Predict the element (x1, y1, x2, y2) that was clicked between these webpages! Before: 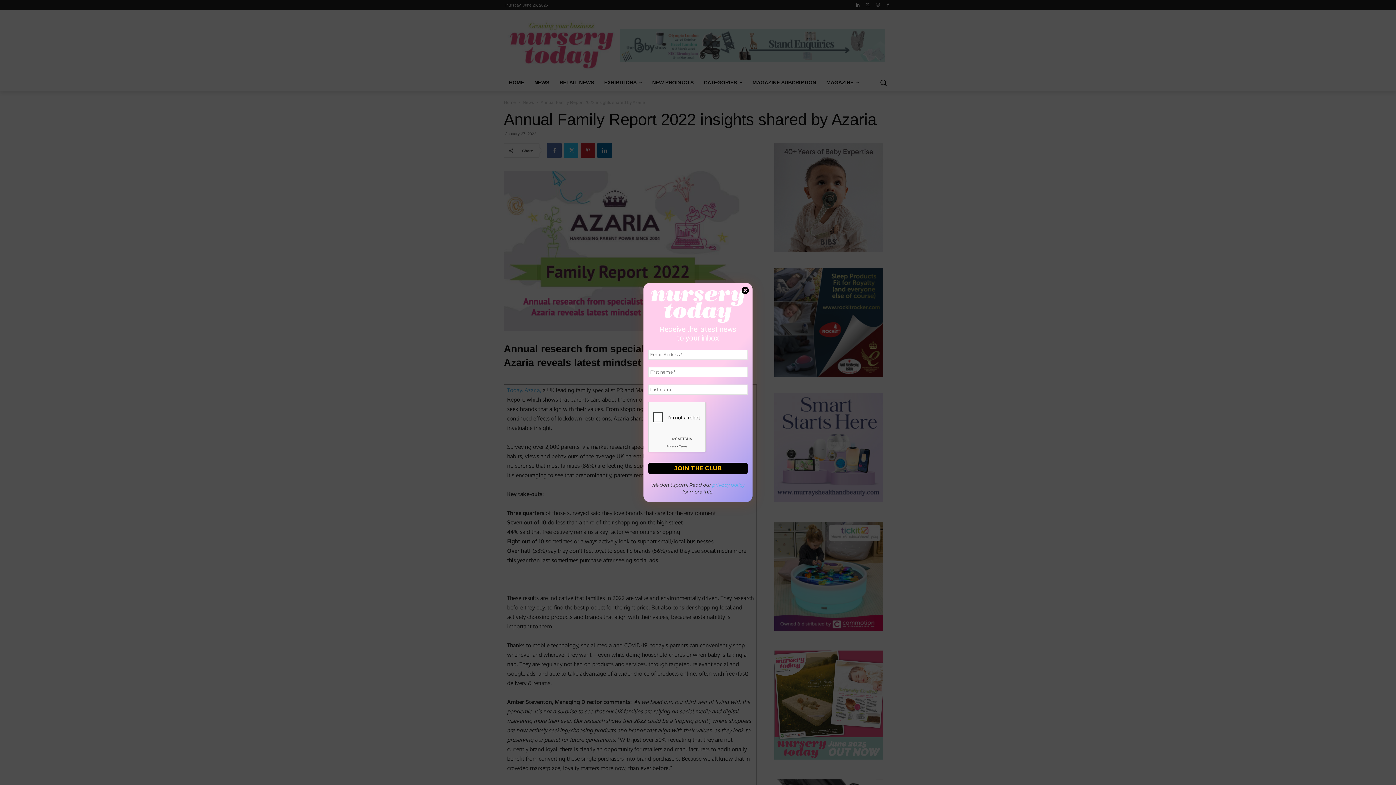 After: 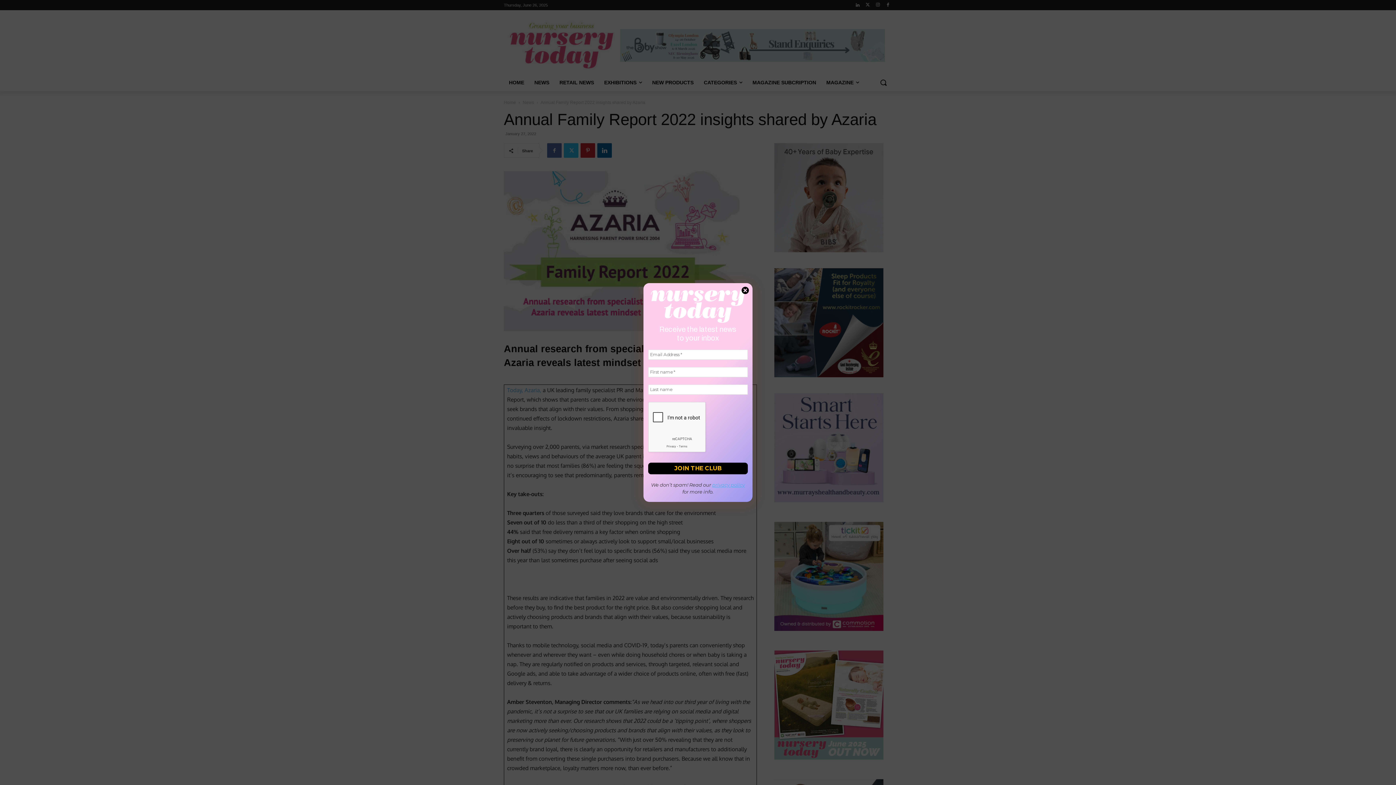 Action: bbox: (712, 482, 745, 487) label: privacy policy